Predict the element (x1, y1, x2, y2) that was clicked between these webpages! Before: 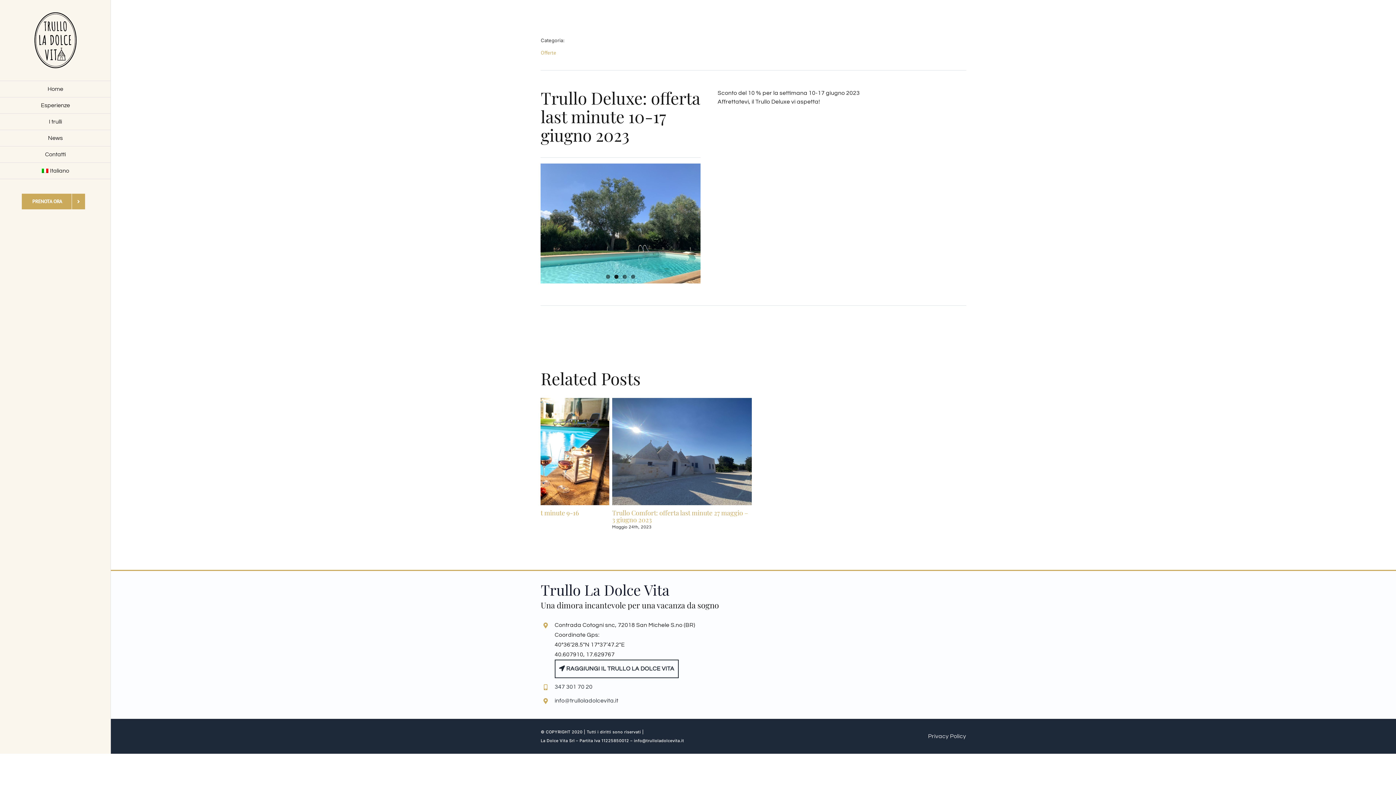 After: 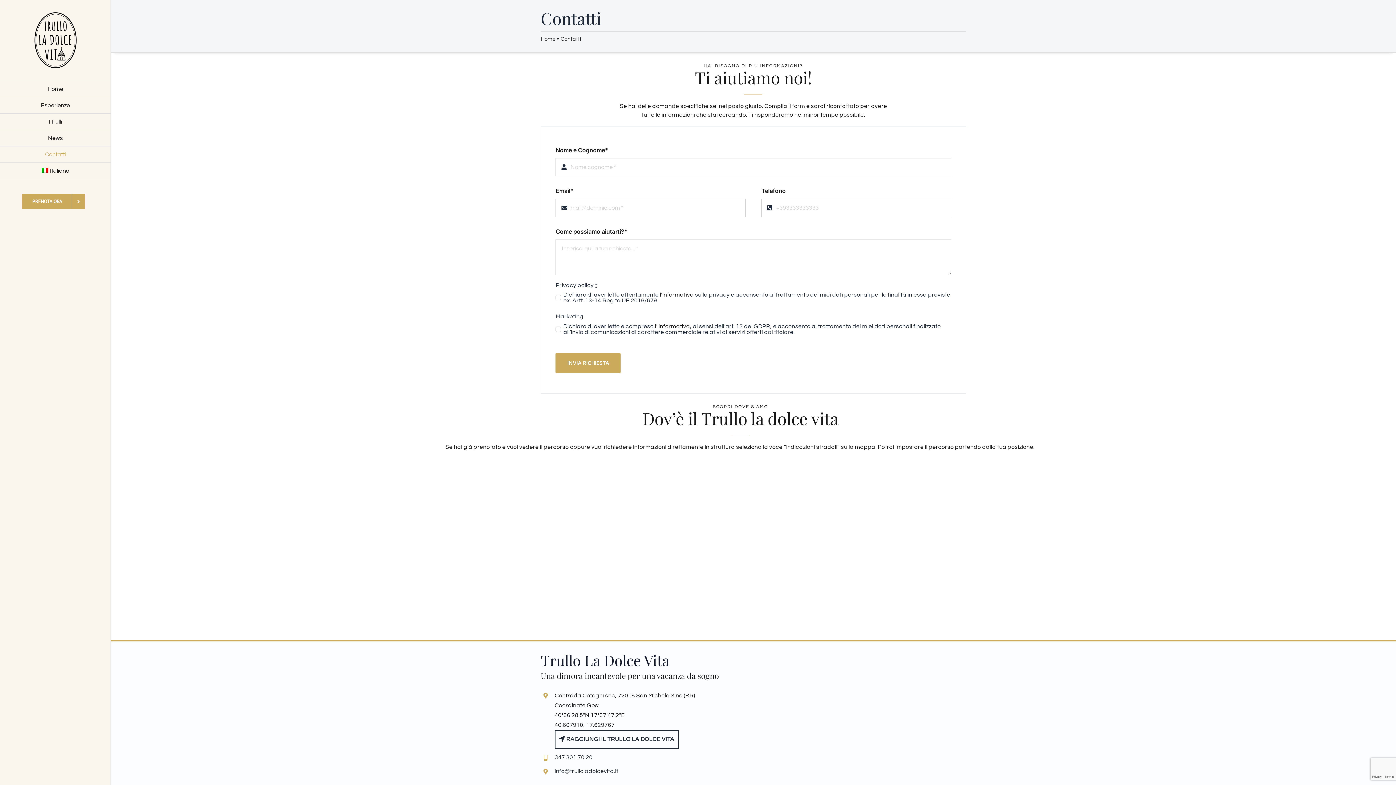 Action: label: Contatti bbox: (0, 146, 110, 162)